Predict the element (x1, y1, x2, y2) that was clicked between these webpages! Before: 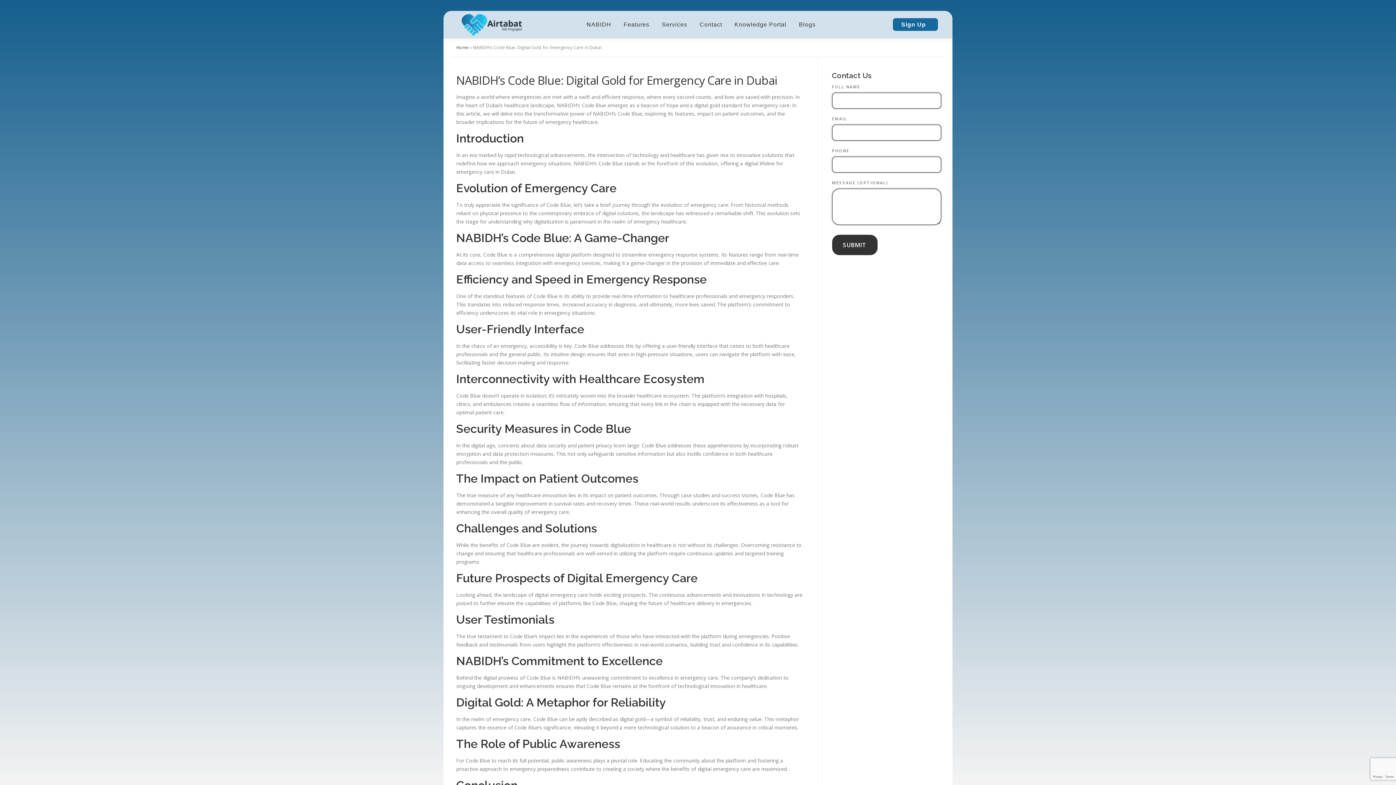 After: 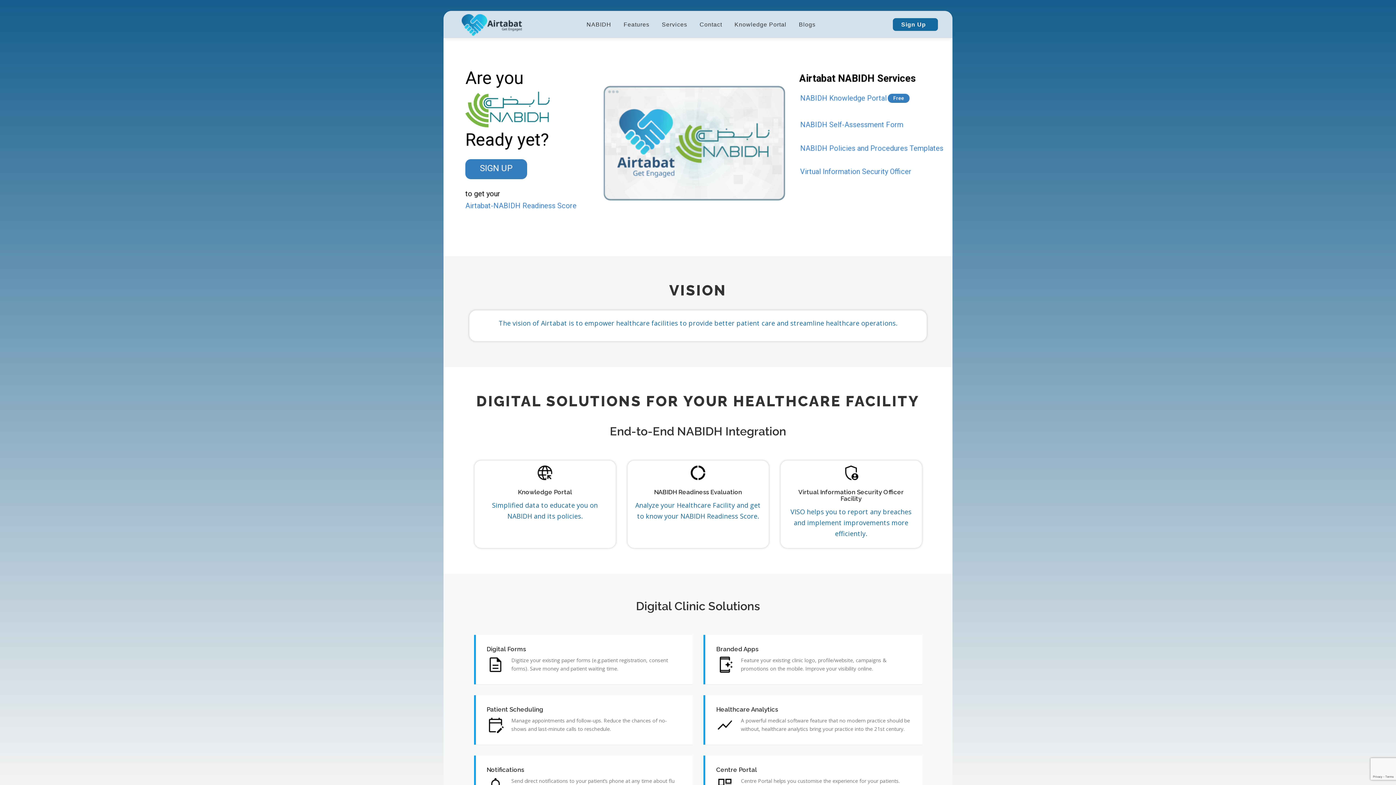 Action: bbox: (461, 21, 522, 28)